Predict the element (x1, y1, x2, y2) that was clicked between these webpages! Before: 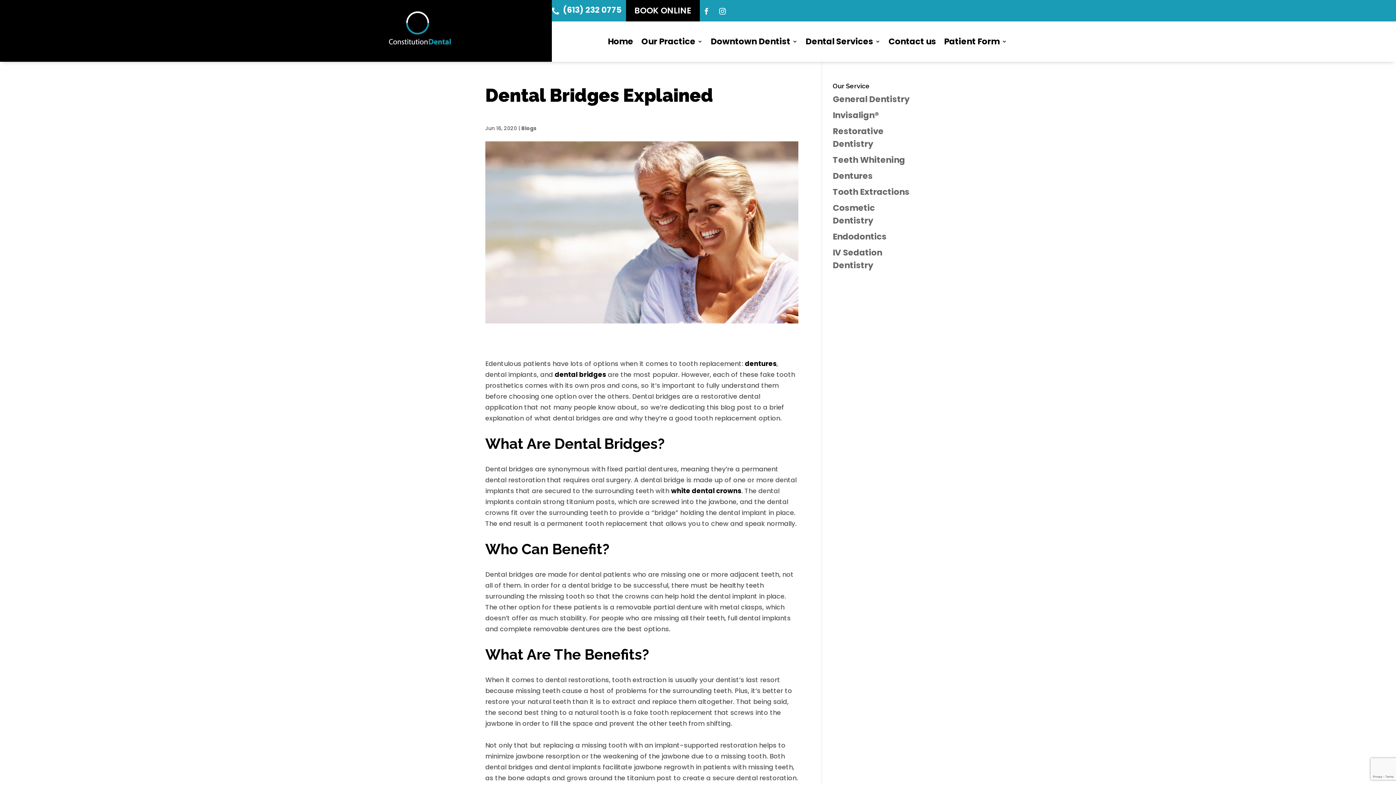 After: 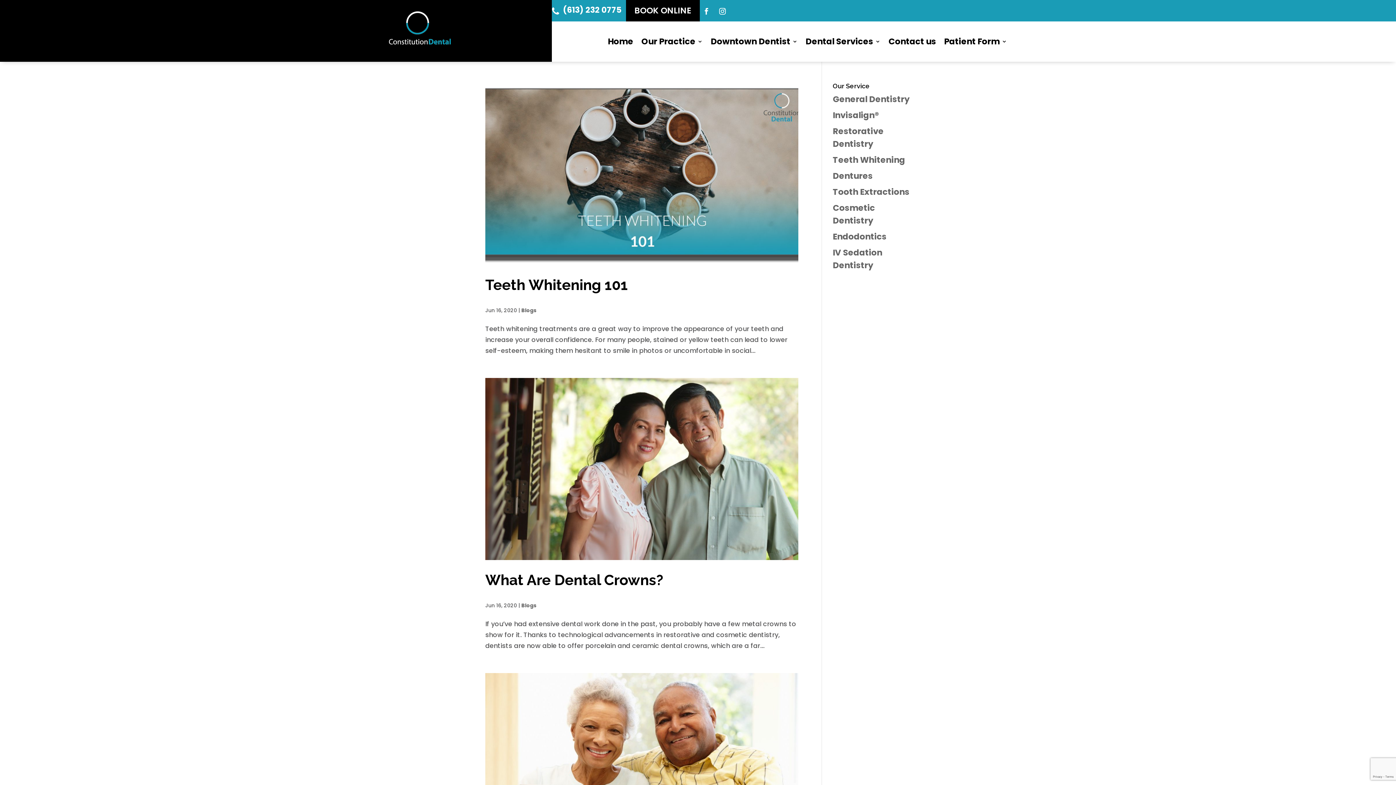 Action: bbox: (521, 124, 536, 132) label: Blogs